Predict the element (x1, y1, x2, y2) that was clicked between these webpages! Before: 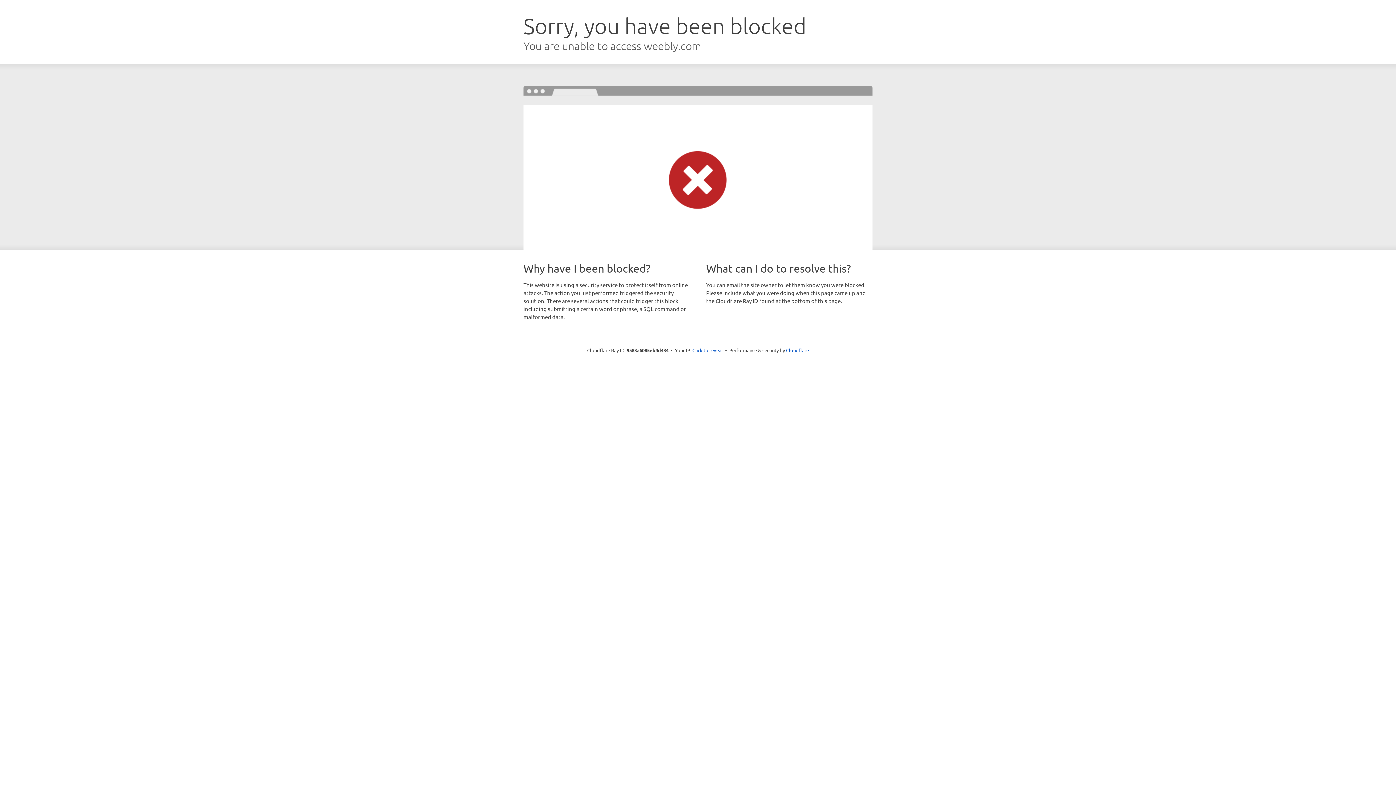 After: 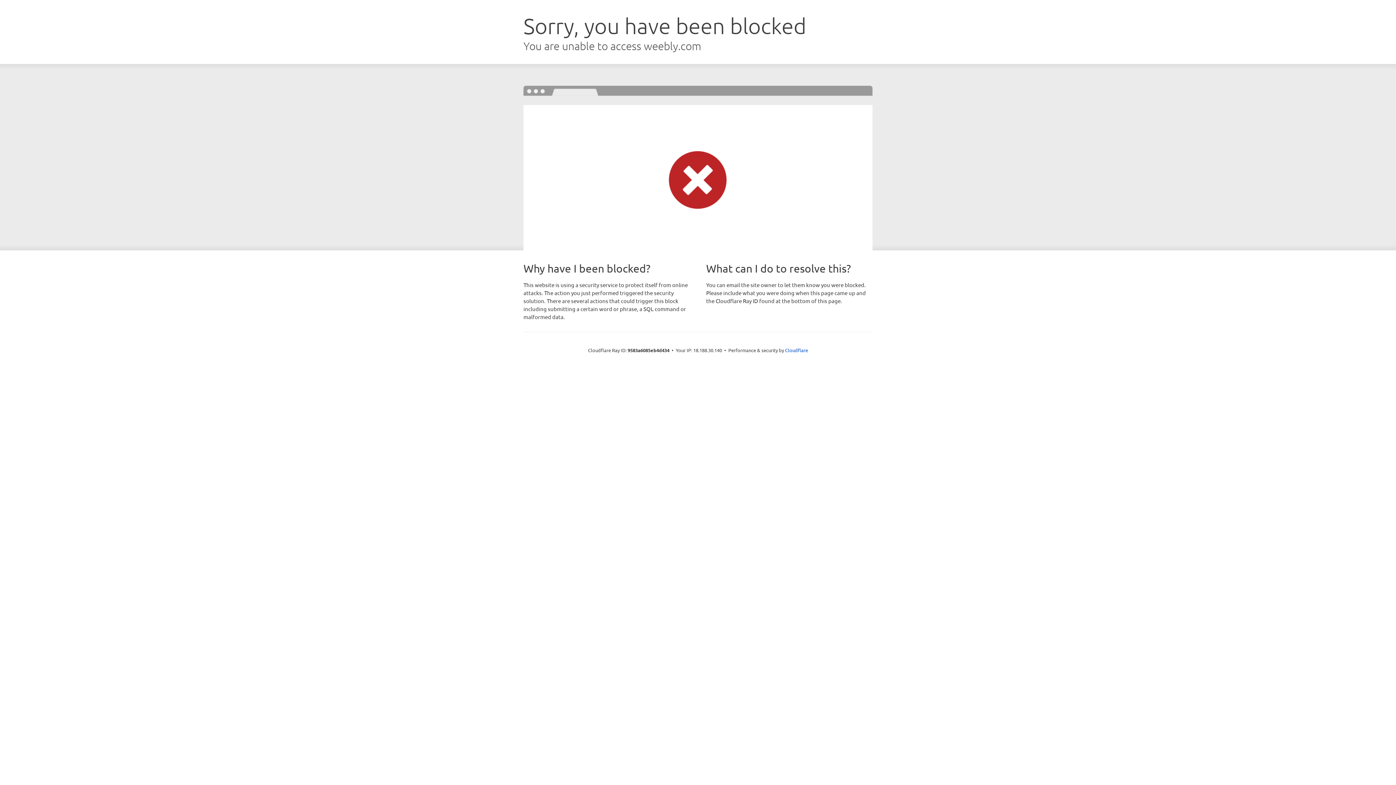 Action: label: Click to reveal bbox: (692, 346, 723, 353)